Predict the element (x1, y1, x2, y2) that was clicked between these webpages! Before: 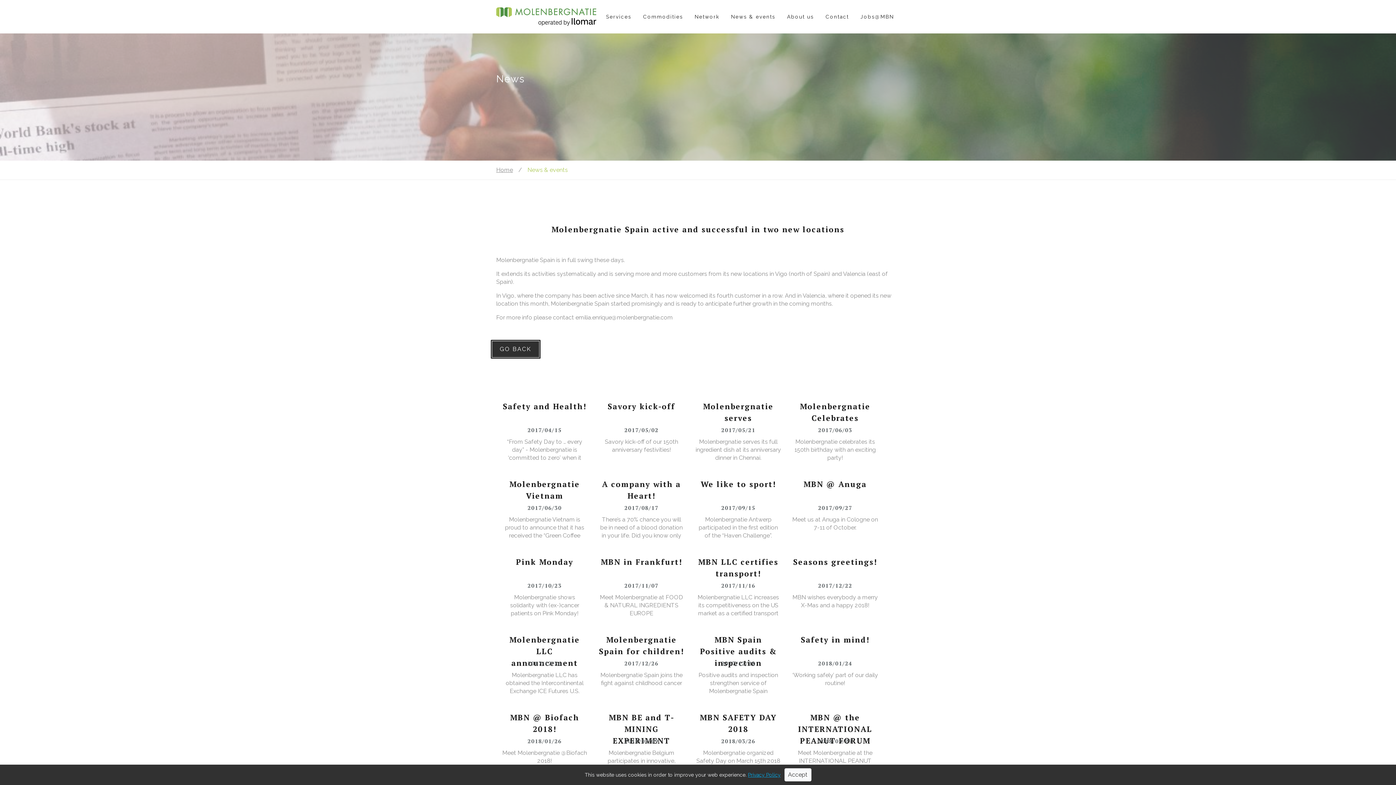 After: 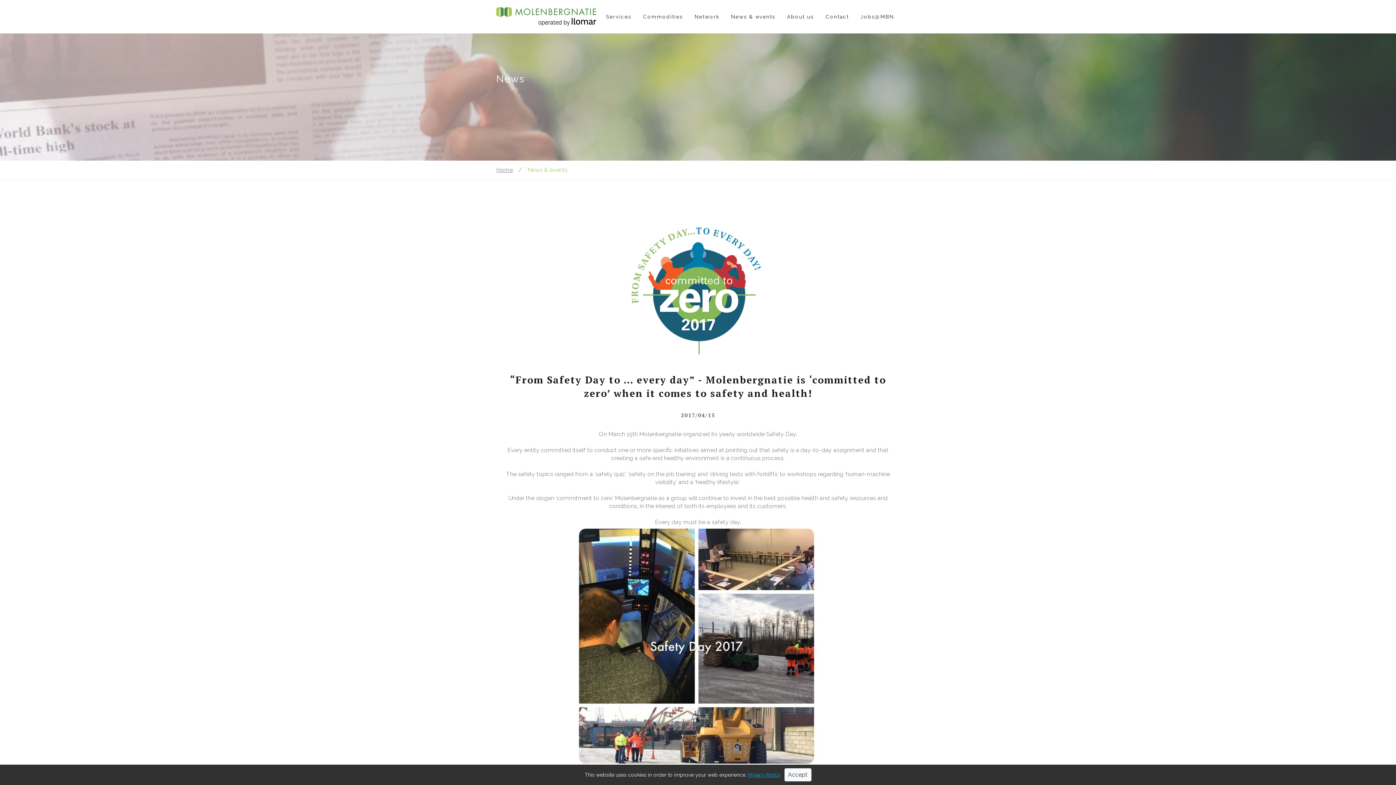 Action: bbox: (501, 400, 587, 461) label: Safety and Health!
2017/04/15

“From Safety Day to … every day” - Molenbergnatie is ‘committed to zero’ when it comes to safety and health!